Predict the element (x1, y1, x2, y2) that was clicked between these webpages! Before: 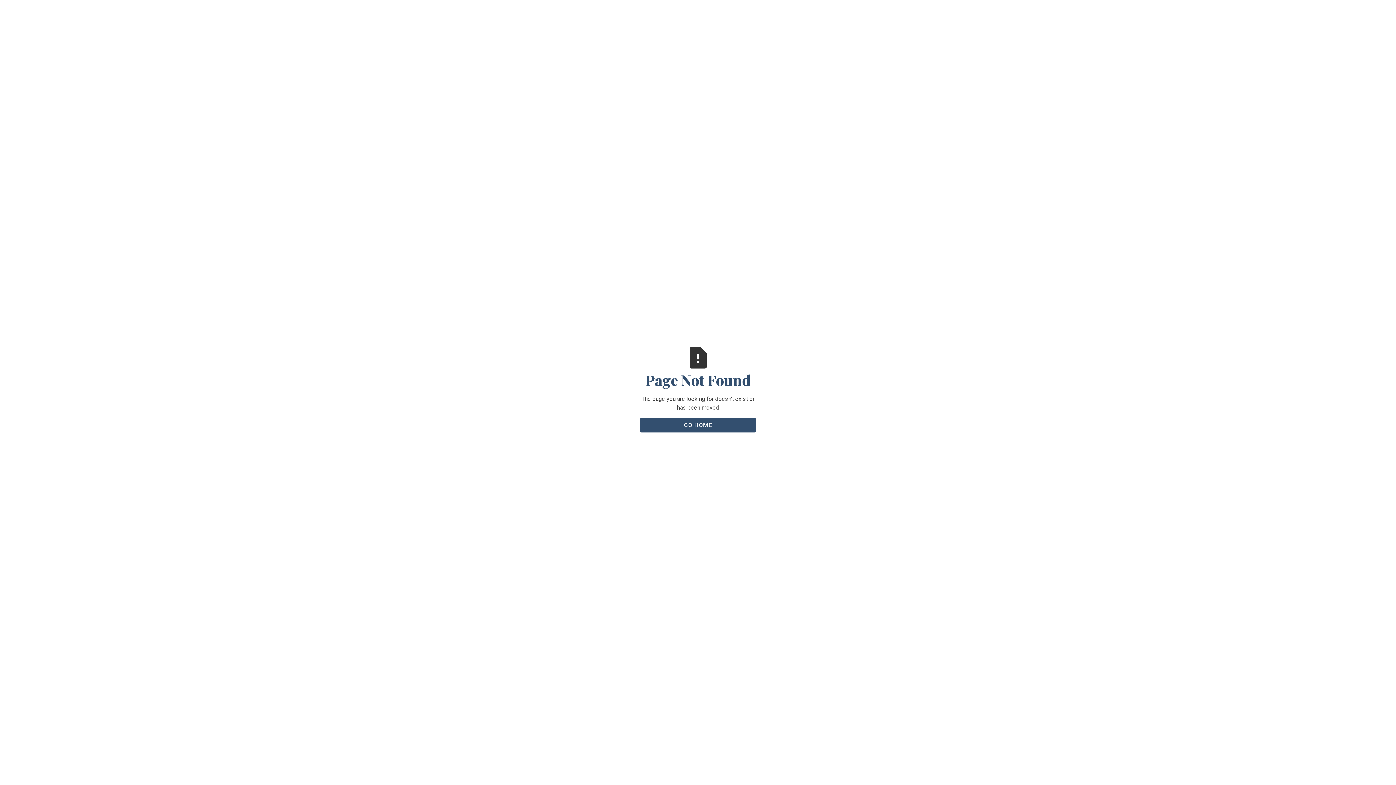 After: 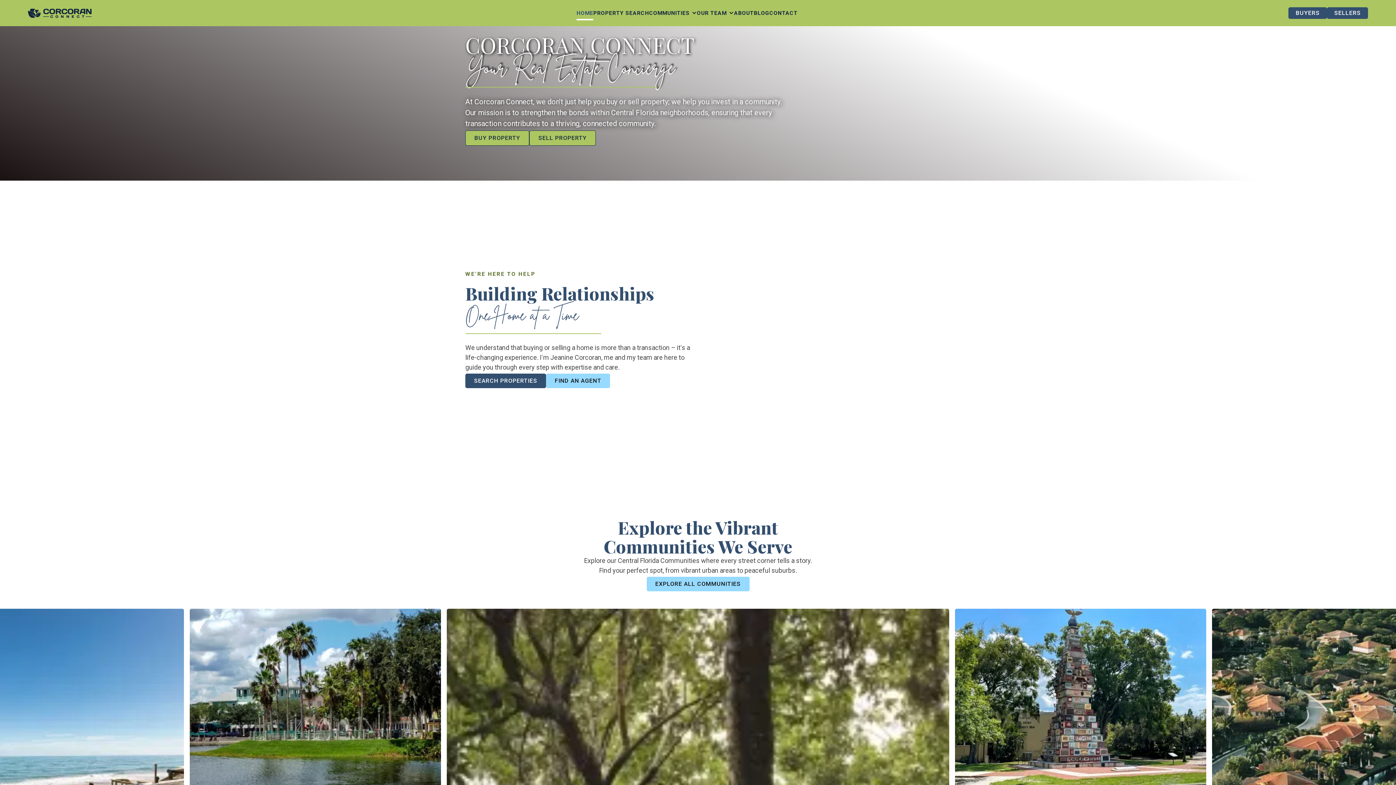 Action: bbox: (640, 418, 756, 432) label: GO HOME